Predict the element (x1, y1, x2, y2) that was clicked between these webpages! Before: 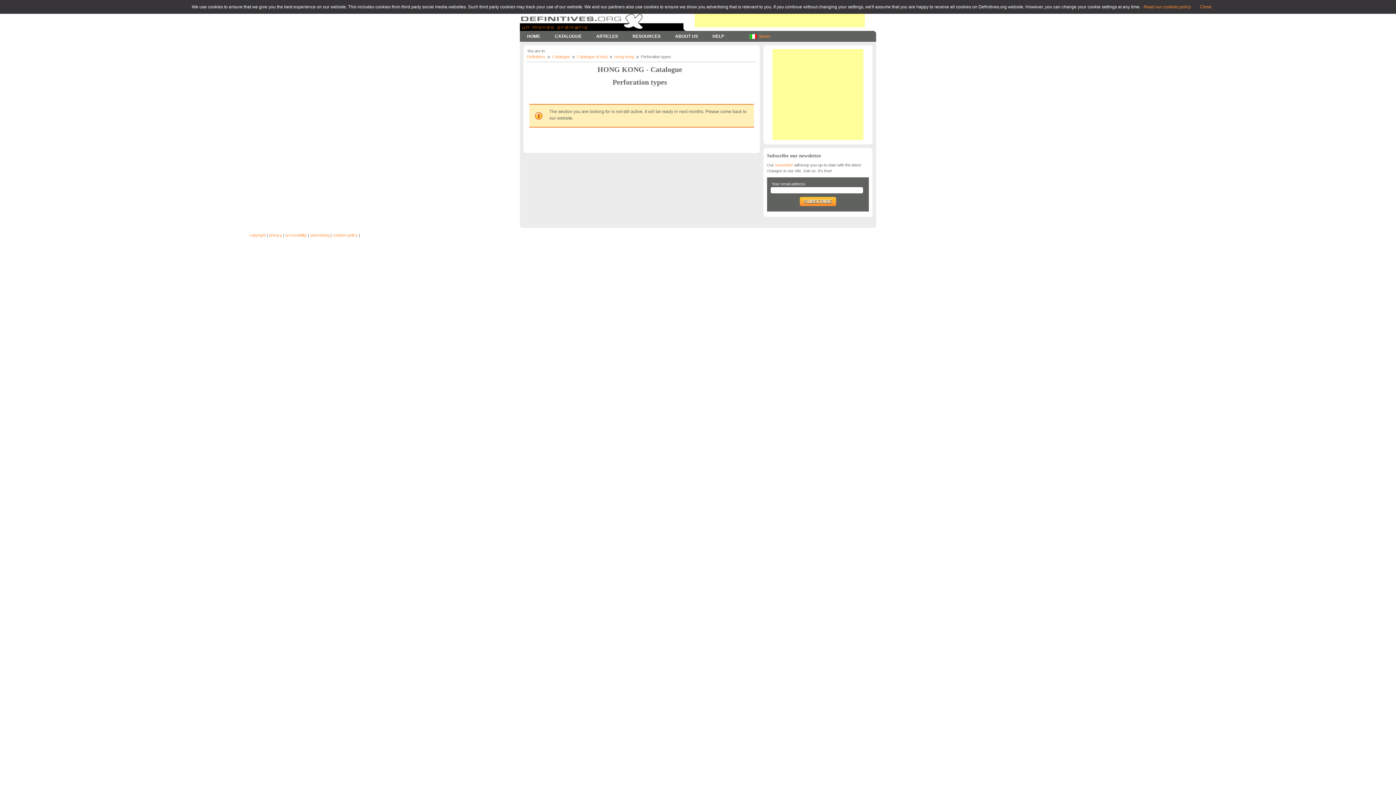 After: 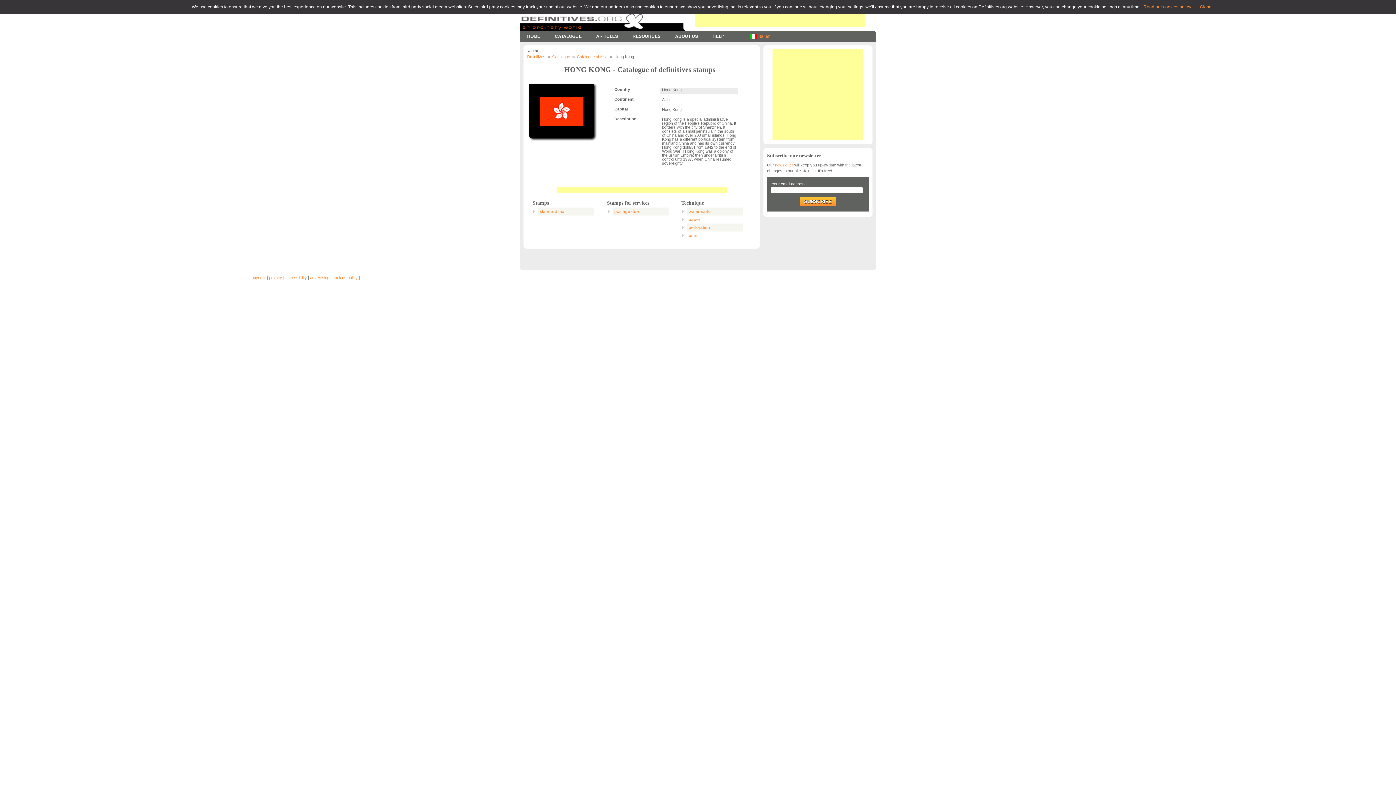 Action: bbox: (614, 54, 639, 58) label: Hong Kong